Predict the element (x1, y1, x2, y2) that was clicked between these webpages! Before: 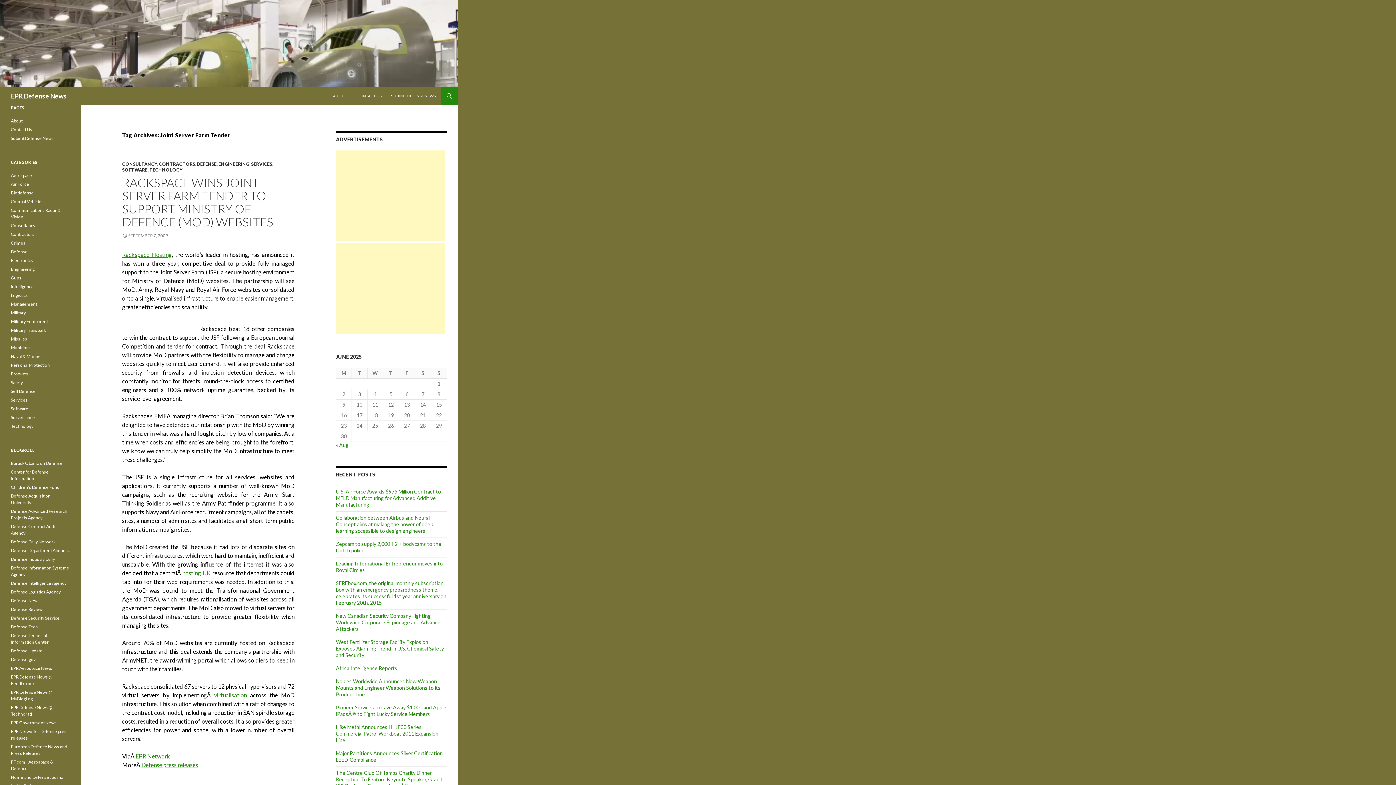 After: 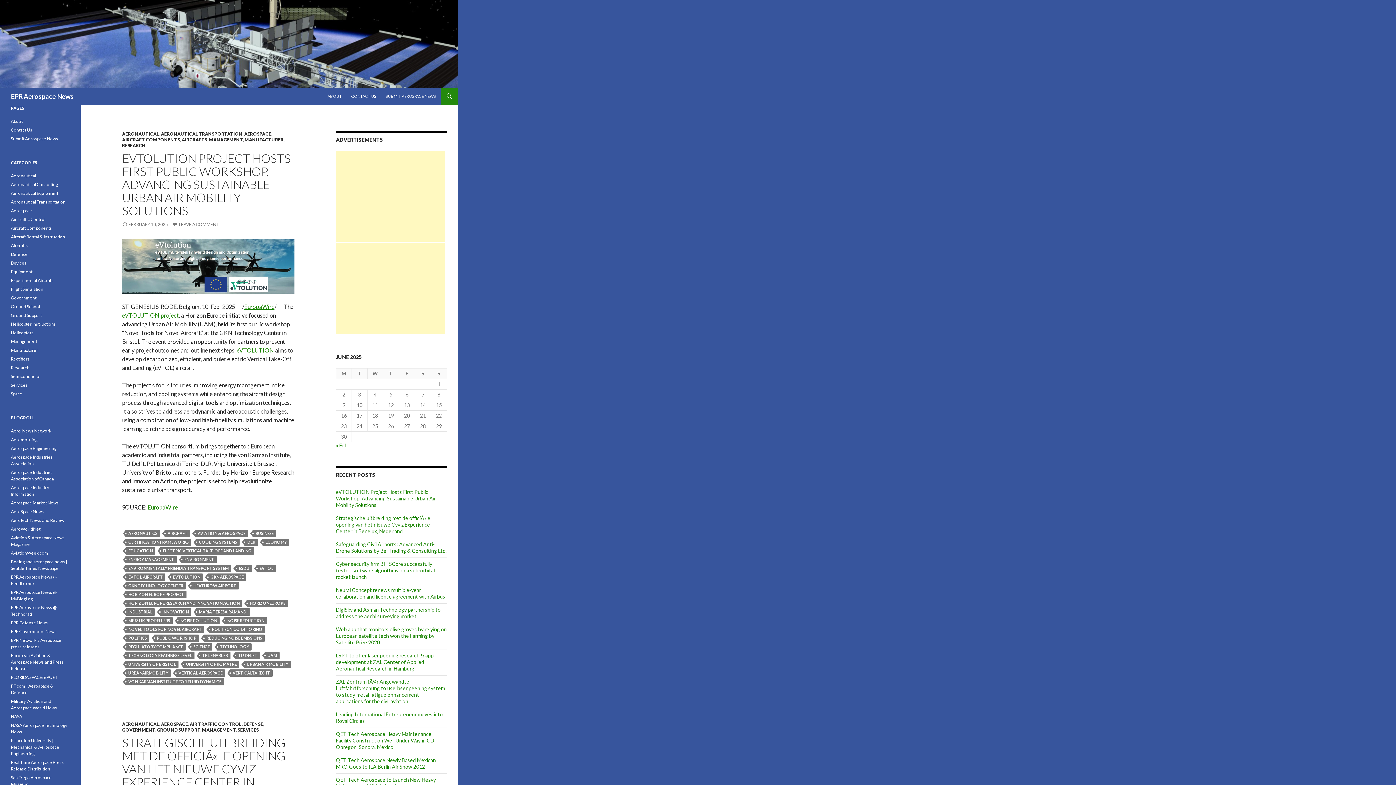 Action: bbox: (10, 665, 52, 671) label: EPR Aerospace News